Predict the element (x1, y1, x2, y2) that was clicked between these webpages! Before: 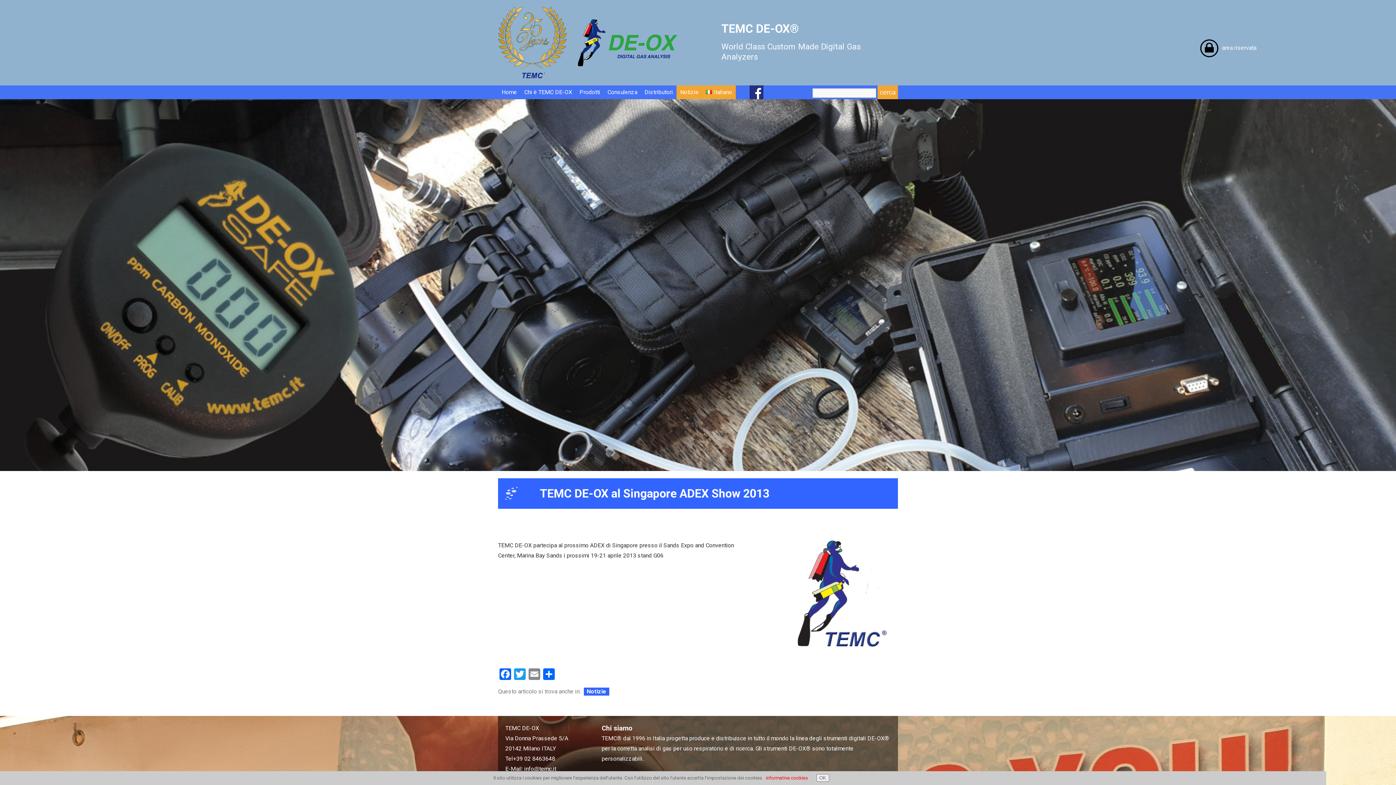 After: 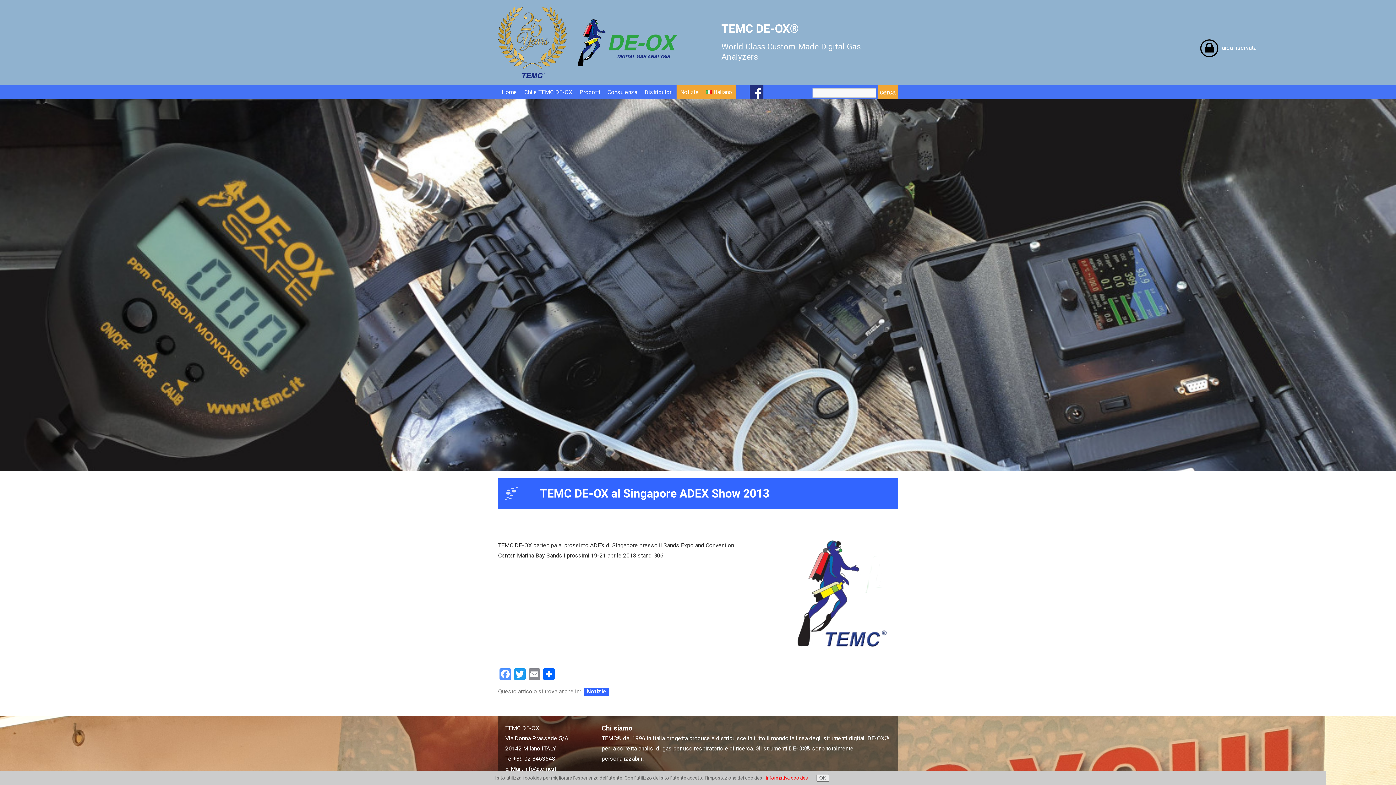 Action: label: Facebook bbox: (498, 668, 512, 682)